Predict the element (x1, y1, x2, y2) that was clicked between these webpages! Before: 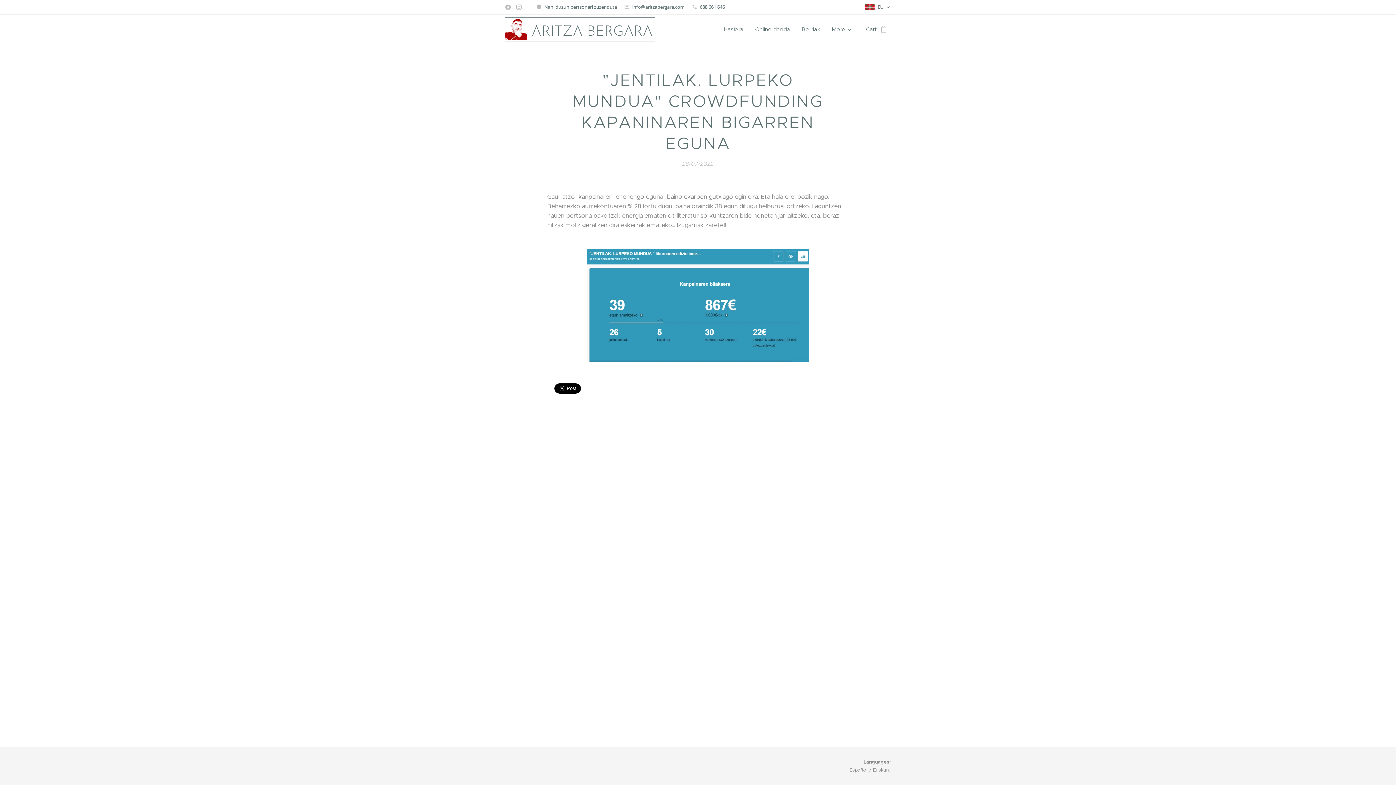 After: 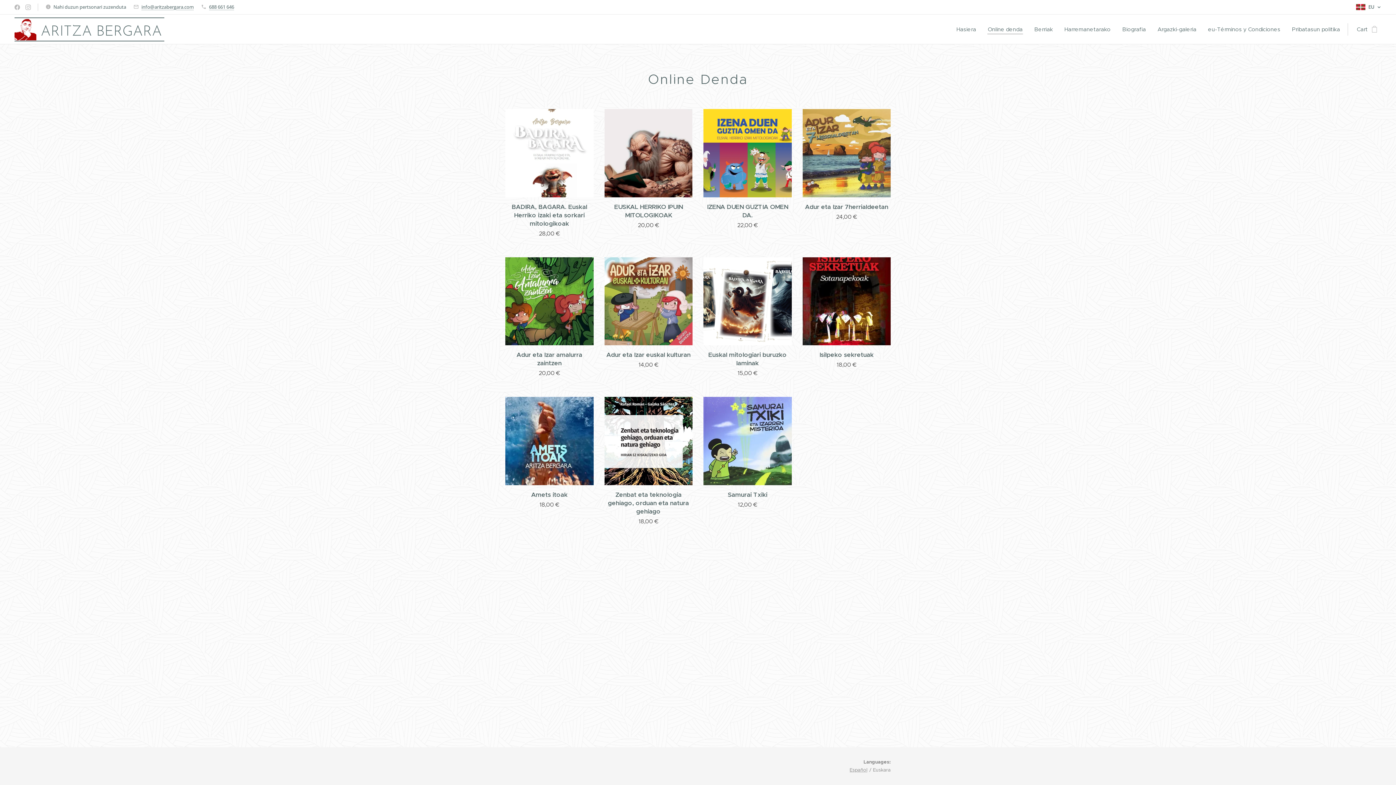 Action: bbox: (749, 20, 796, 38) label: Online denda